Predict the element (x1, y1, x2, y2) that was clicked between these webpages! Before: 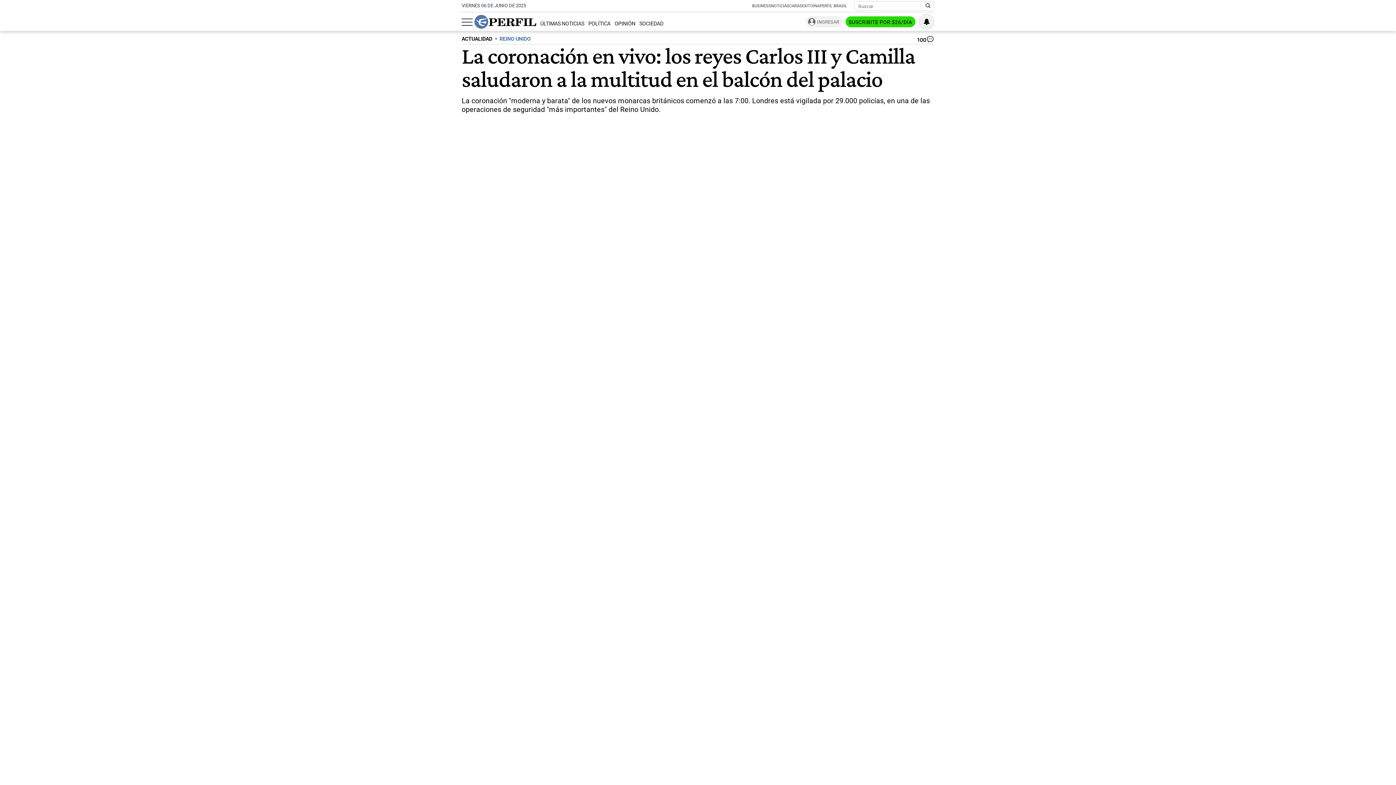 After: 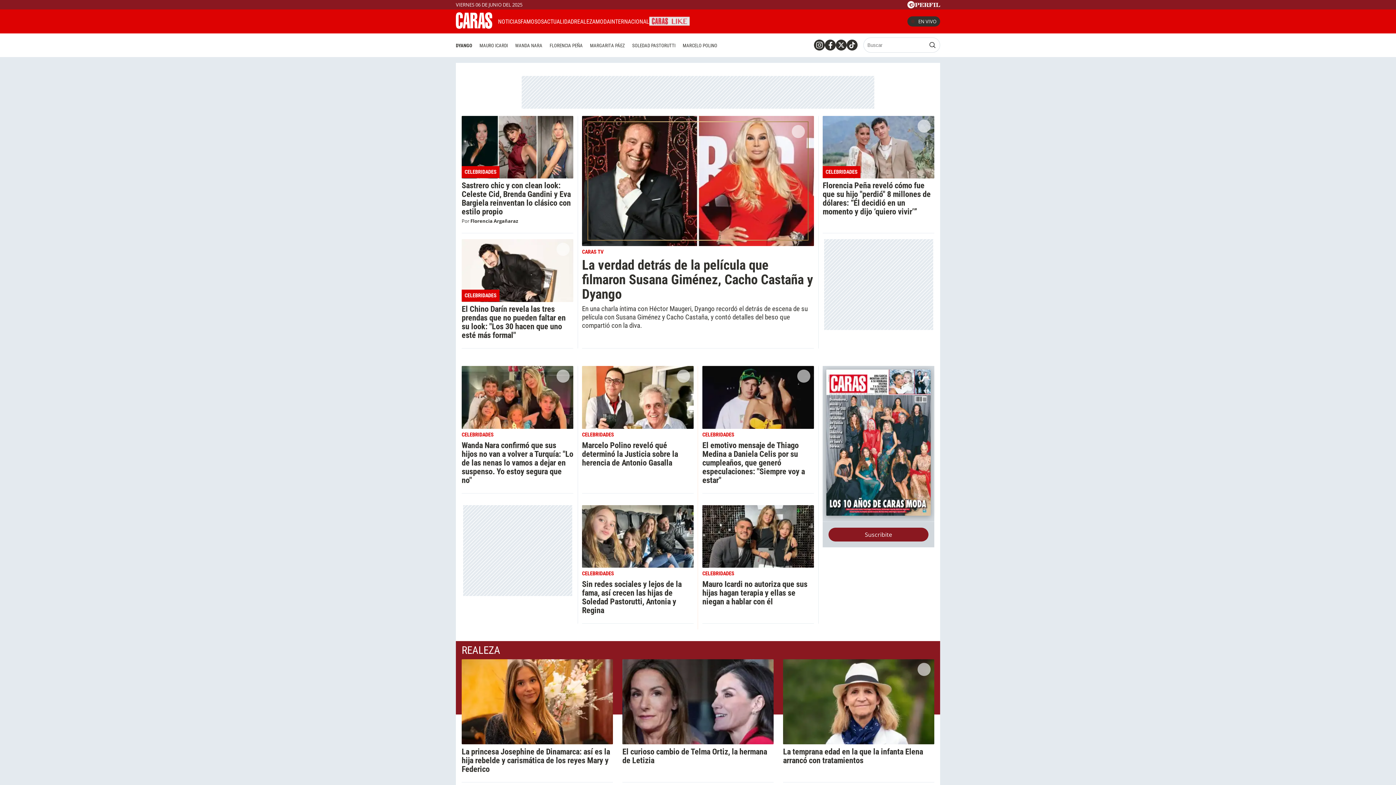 Action: bbox: (789, 3, 802, 8) label: CARAS